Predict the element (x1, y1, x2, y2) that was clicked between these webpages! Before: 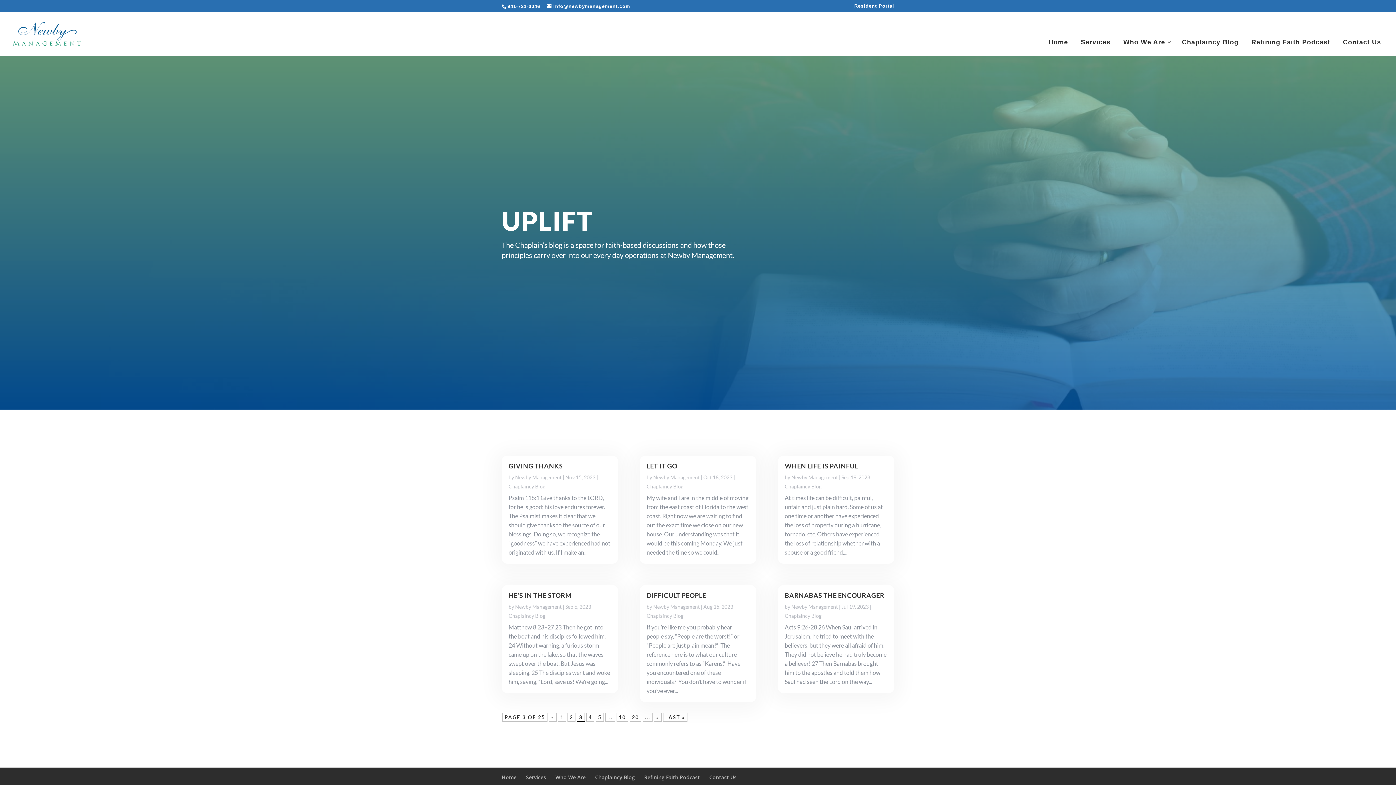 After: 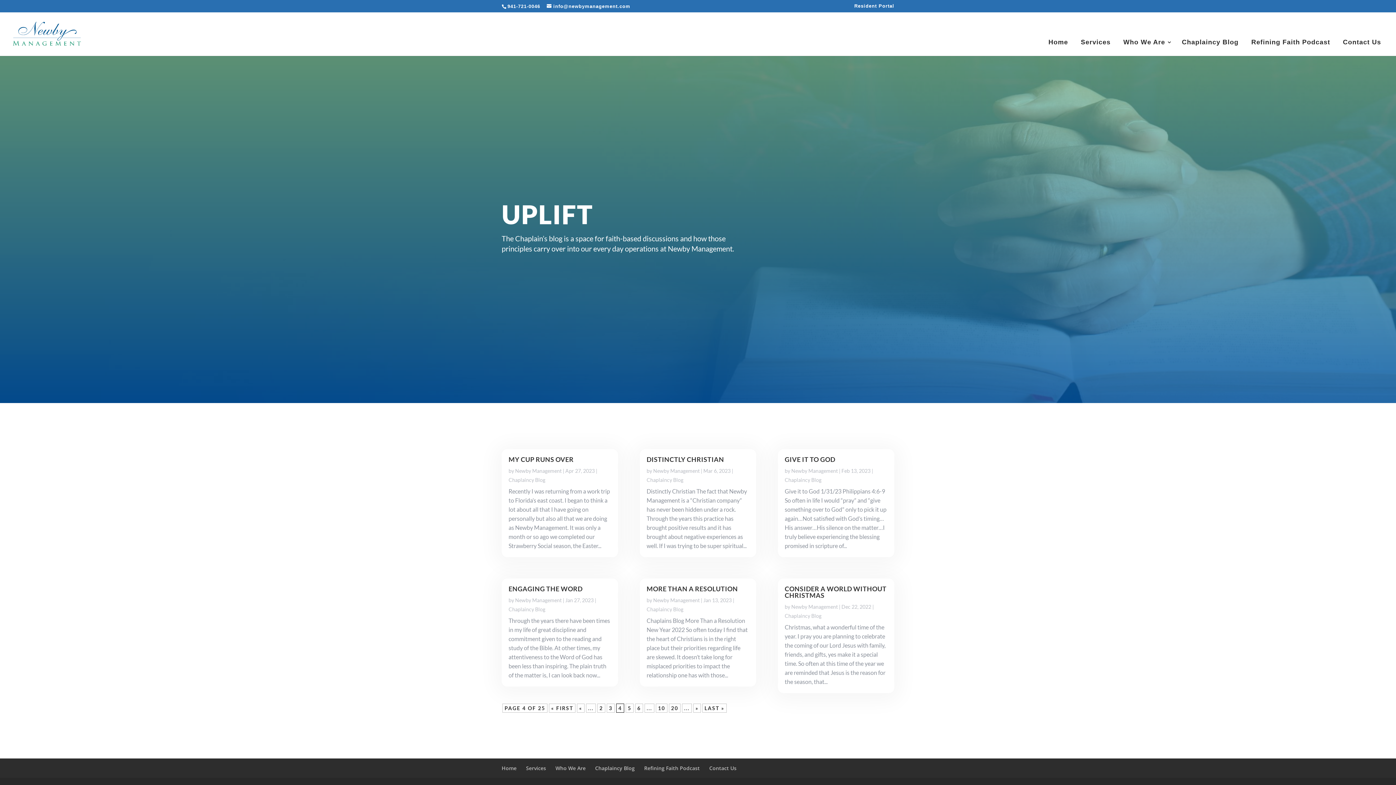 Action: label: 4 bbox: (586, 713, 594, 722)